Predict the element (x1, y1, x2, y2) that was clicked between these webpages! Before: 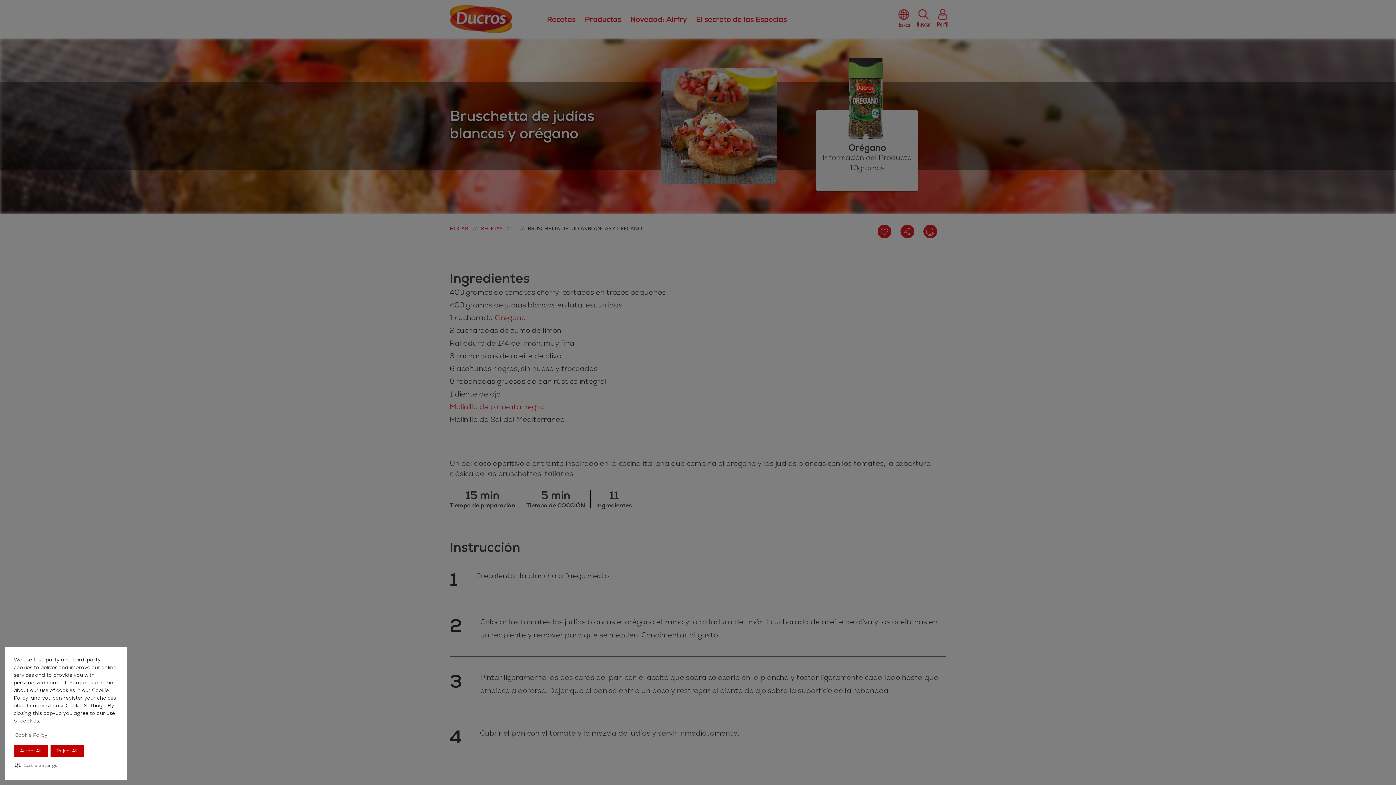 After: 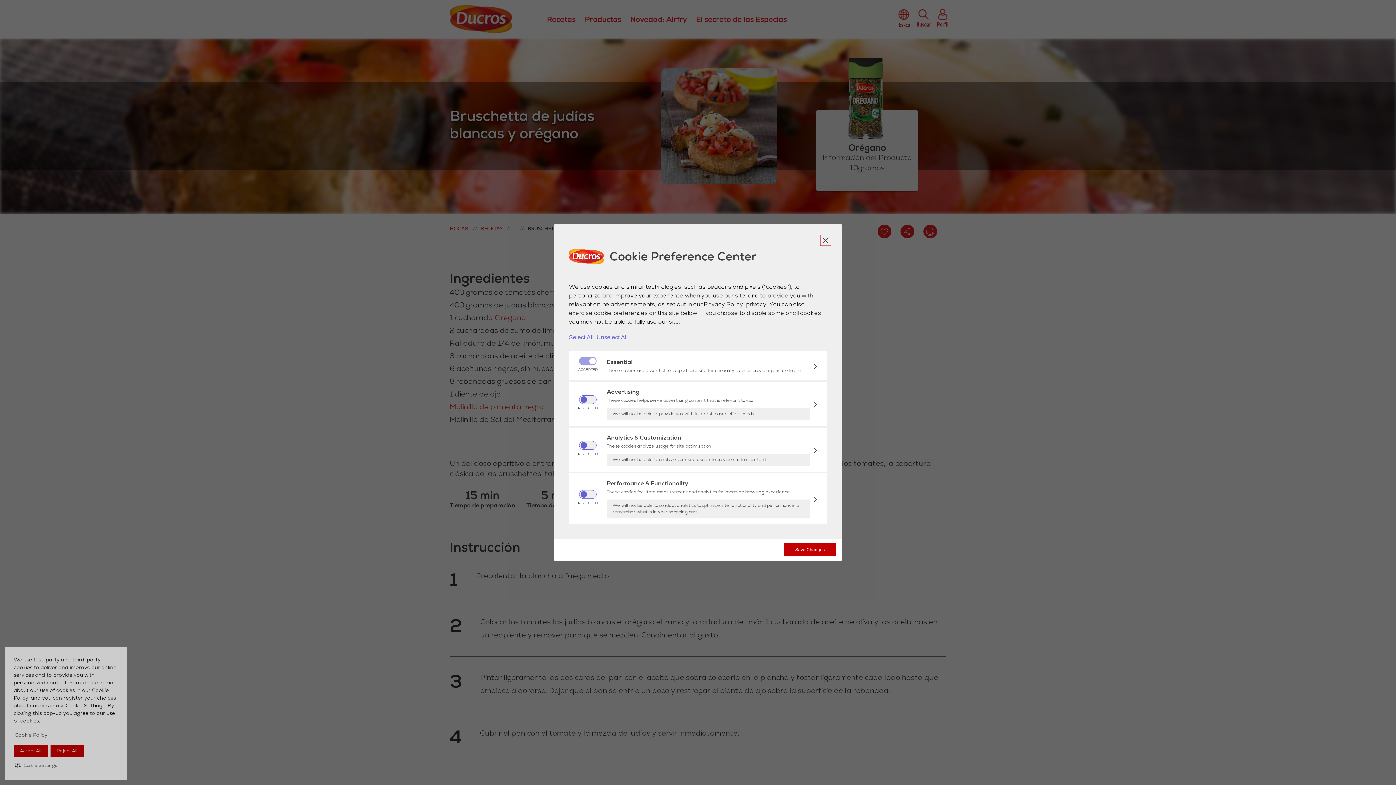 Action: label: Cookie Settings bbox: (13, 760, 58, 771)